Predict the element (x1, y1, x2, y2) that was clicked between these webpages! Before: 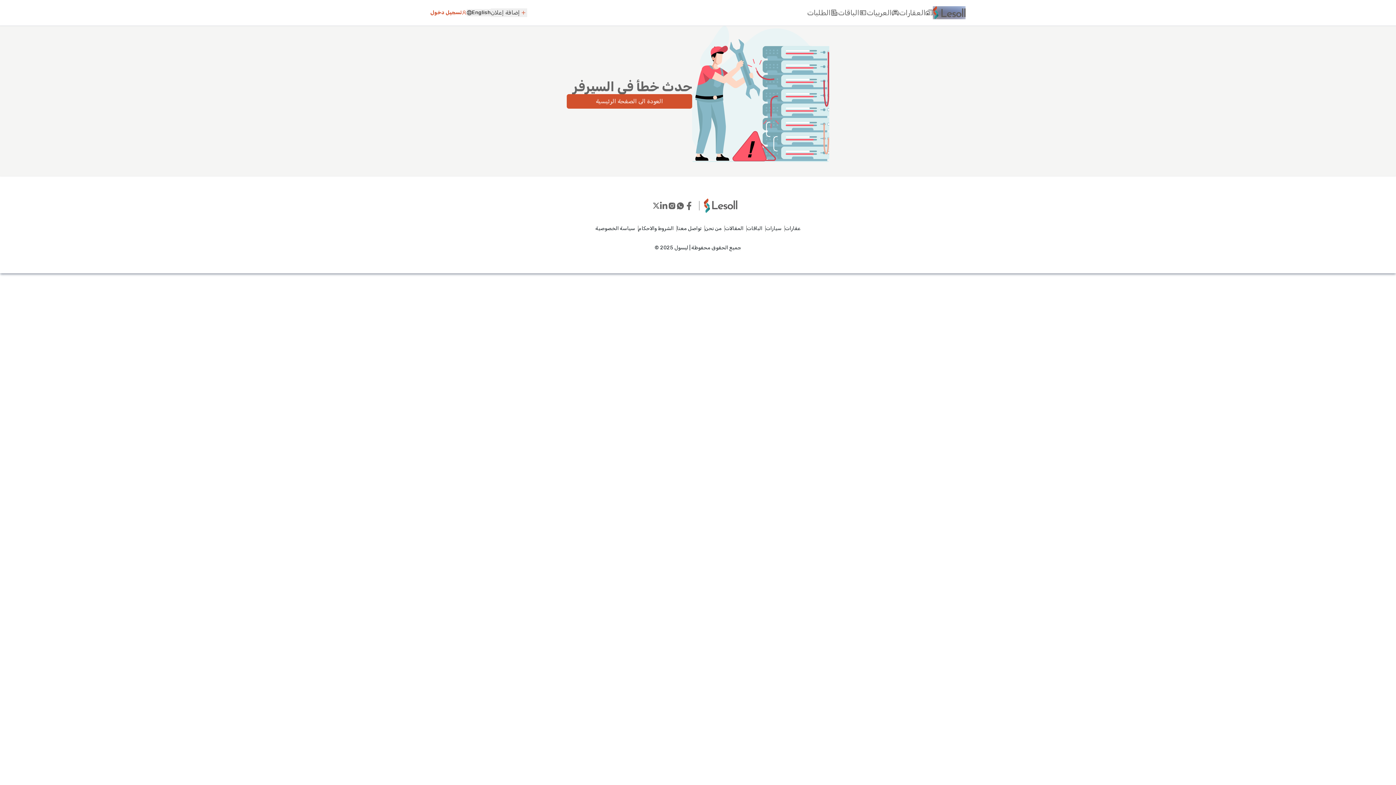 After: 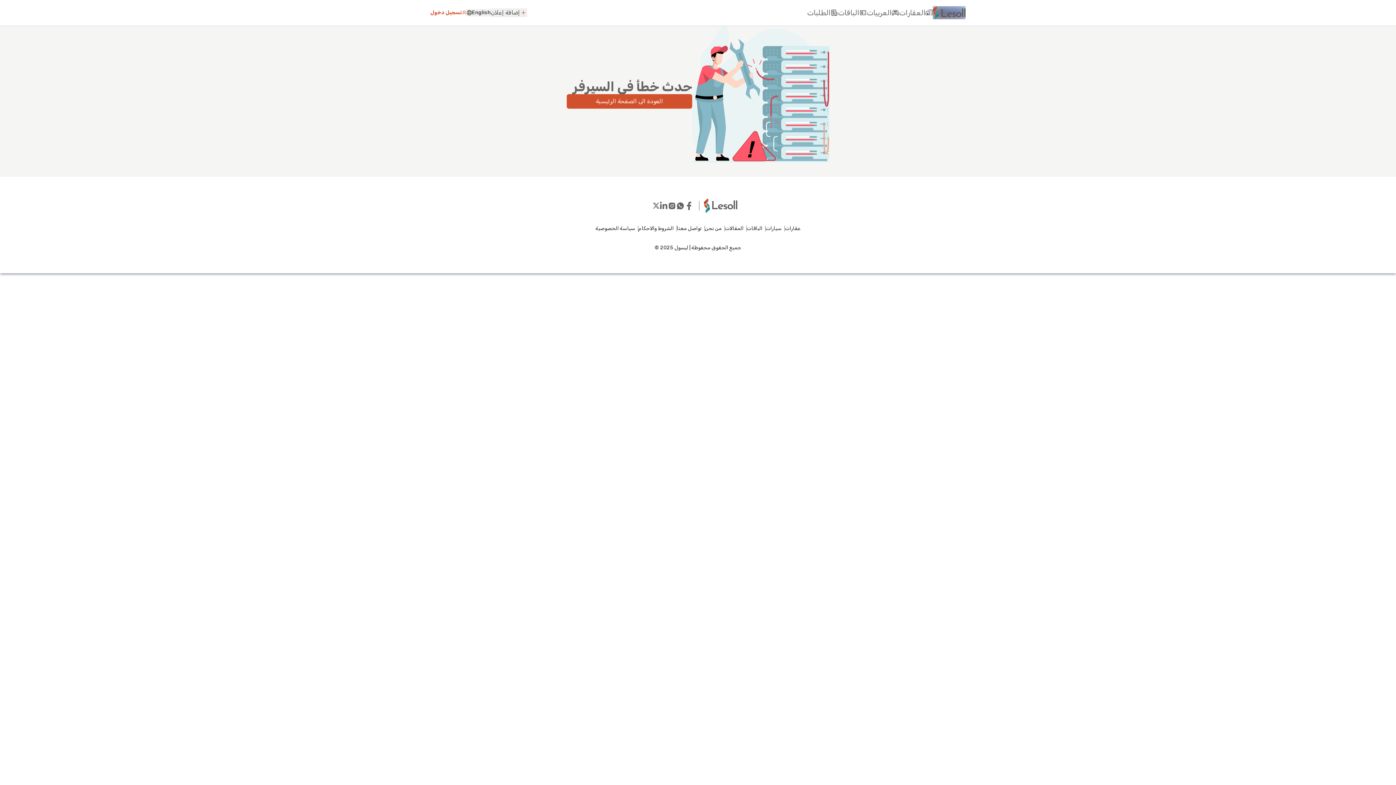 Action: bbox: (659, 201, 668, 210)